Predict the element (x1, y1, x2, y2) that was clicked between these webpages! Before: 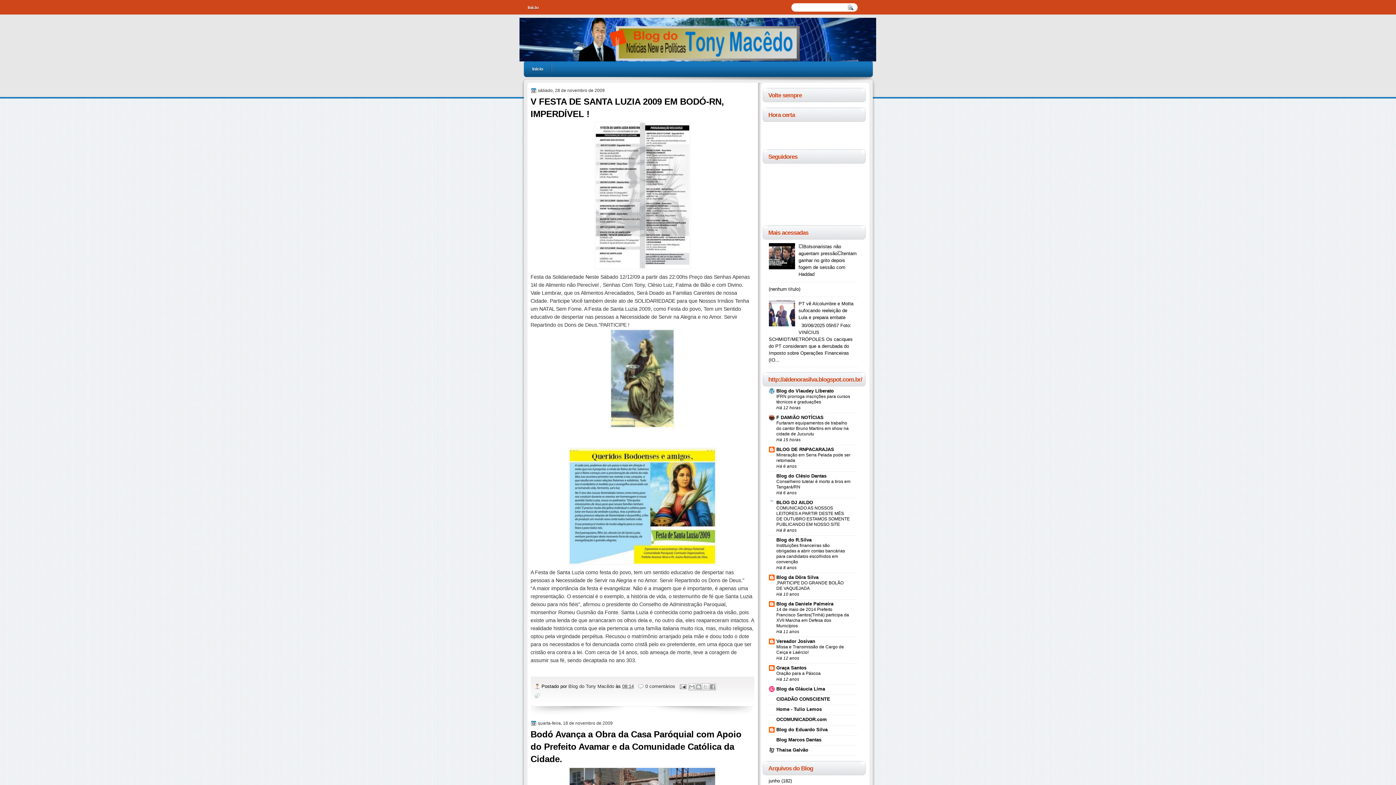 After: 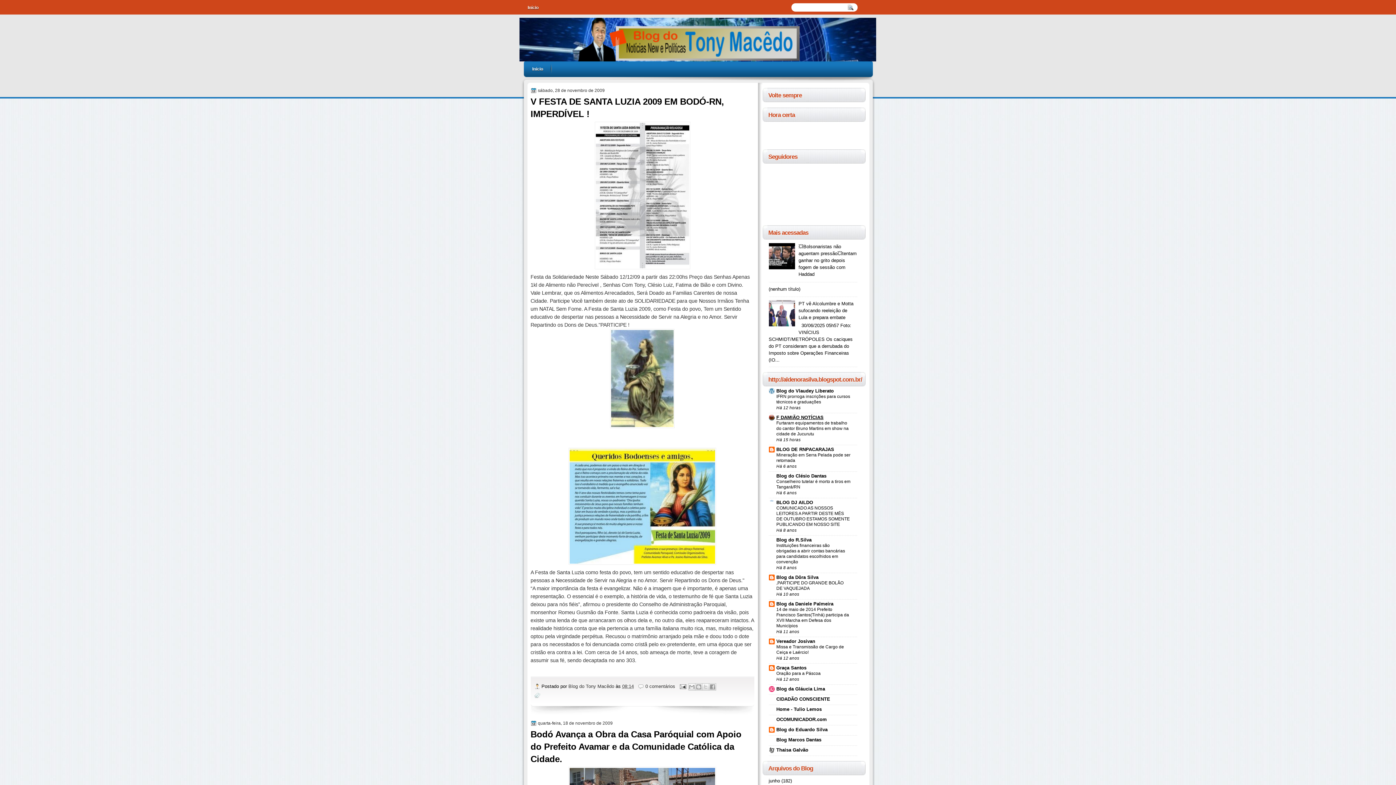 Action: bbox: (776, 414, 823, 420) label: F DAMIÃO NOTÍCIAS